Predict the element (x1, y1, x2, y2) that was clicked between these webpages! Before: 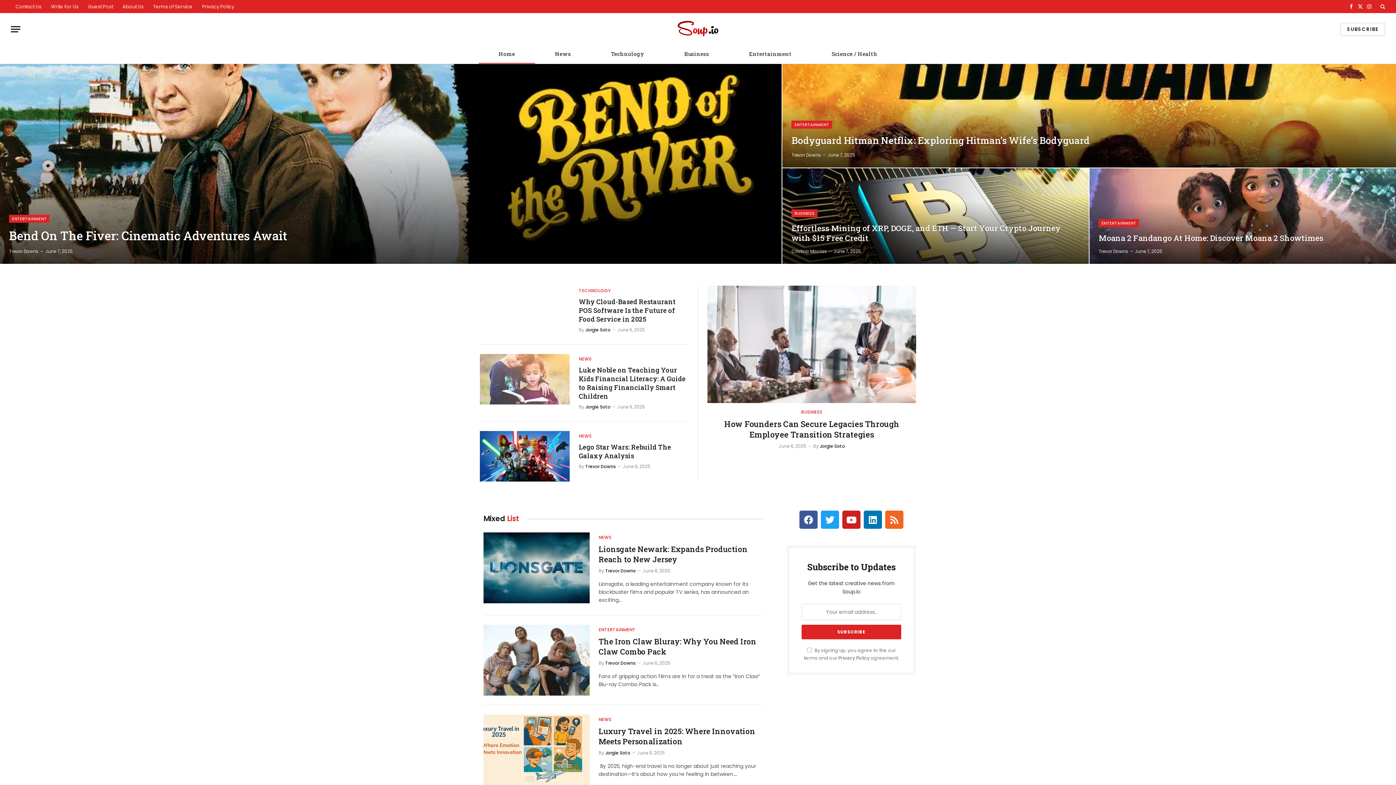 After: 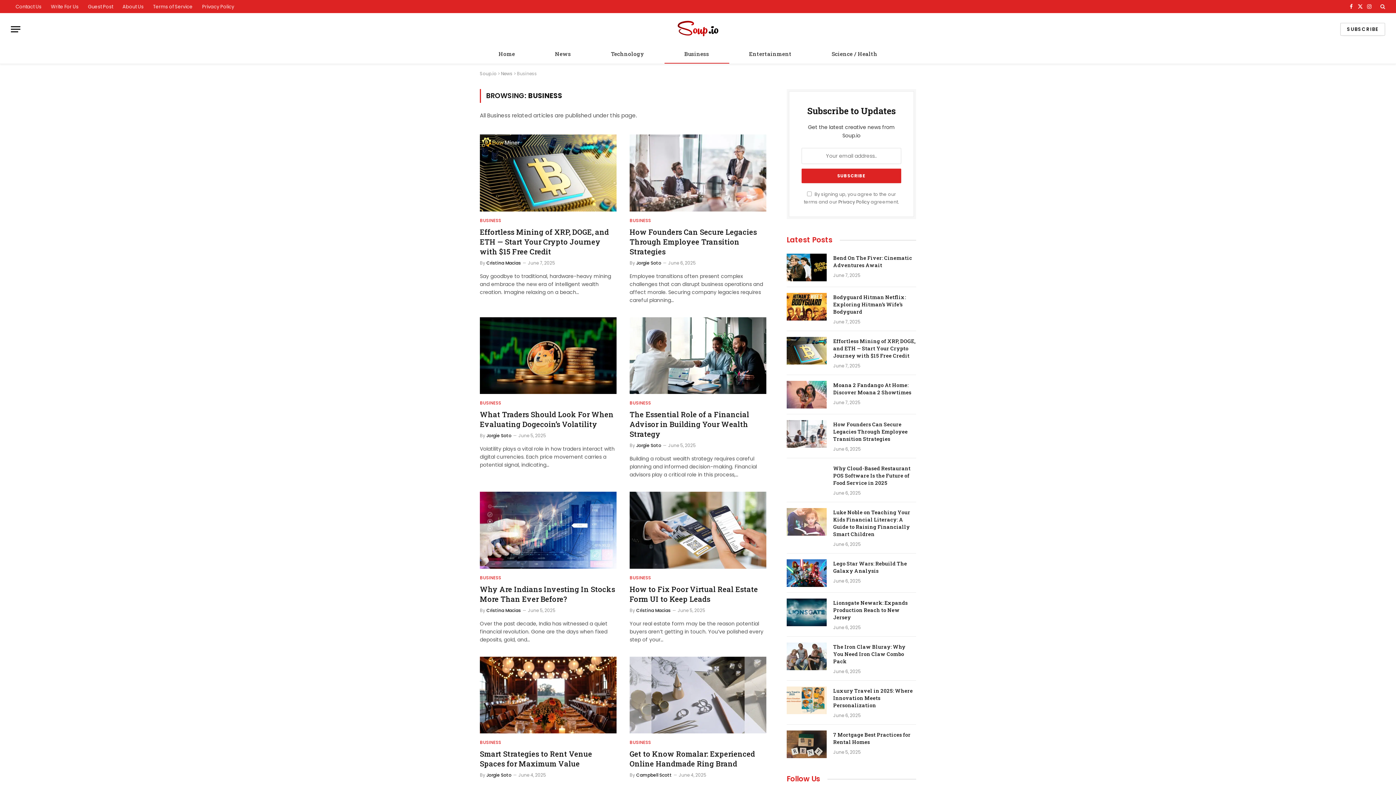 Action: label: Business bbox: (664, 44, 729, 63)